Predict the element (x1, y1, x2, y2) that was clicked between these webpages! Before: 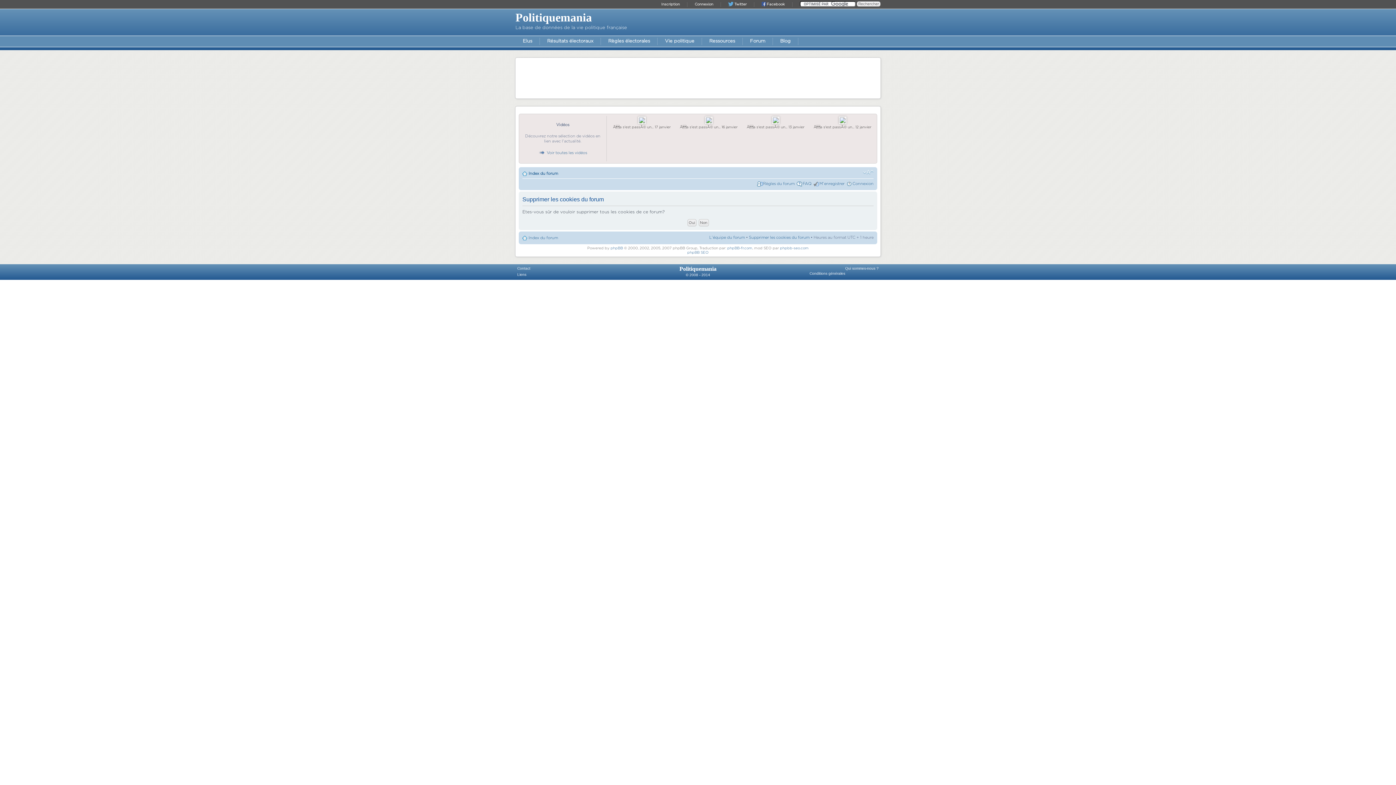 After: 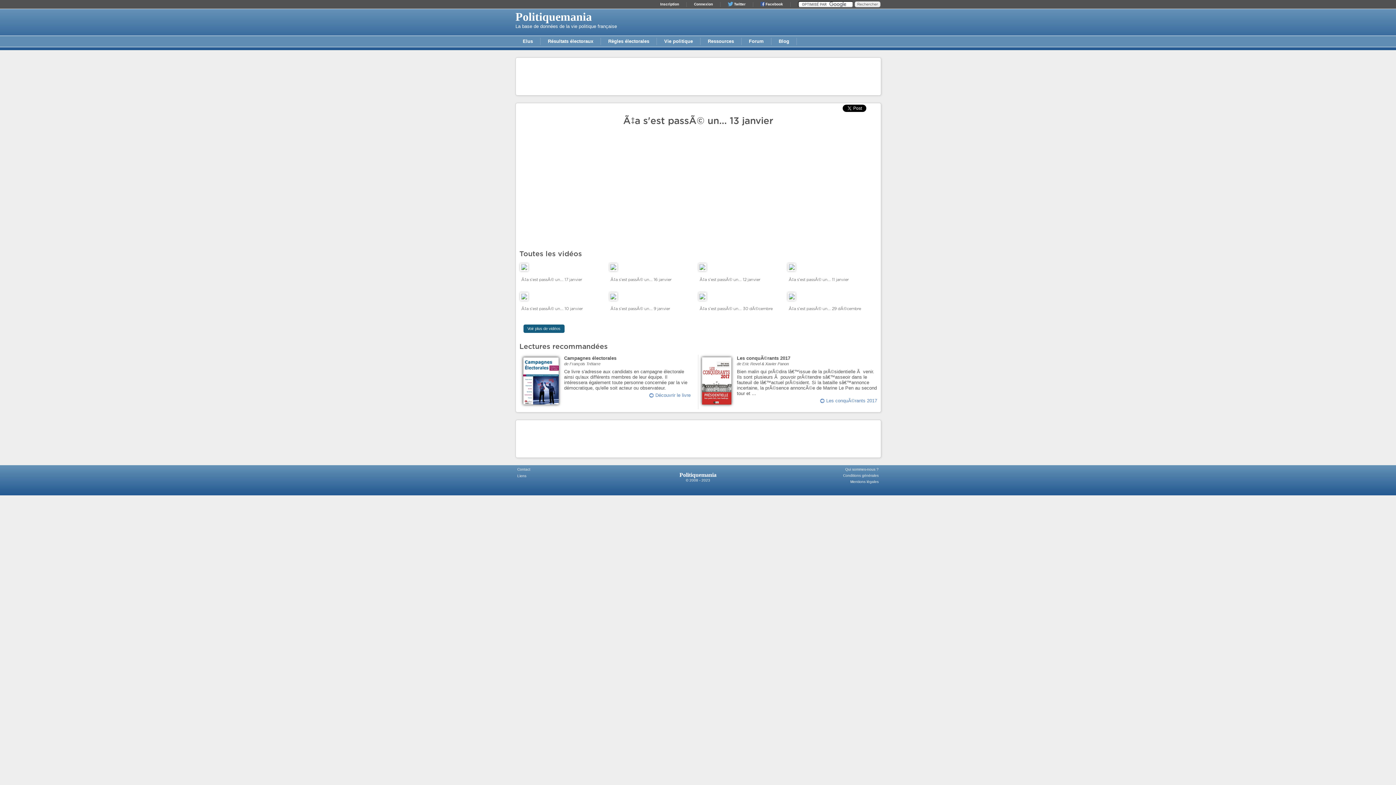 Action: bbox: (746, 125, 805, 129) label: Ãa s'est passÃ© un... 13 janvier